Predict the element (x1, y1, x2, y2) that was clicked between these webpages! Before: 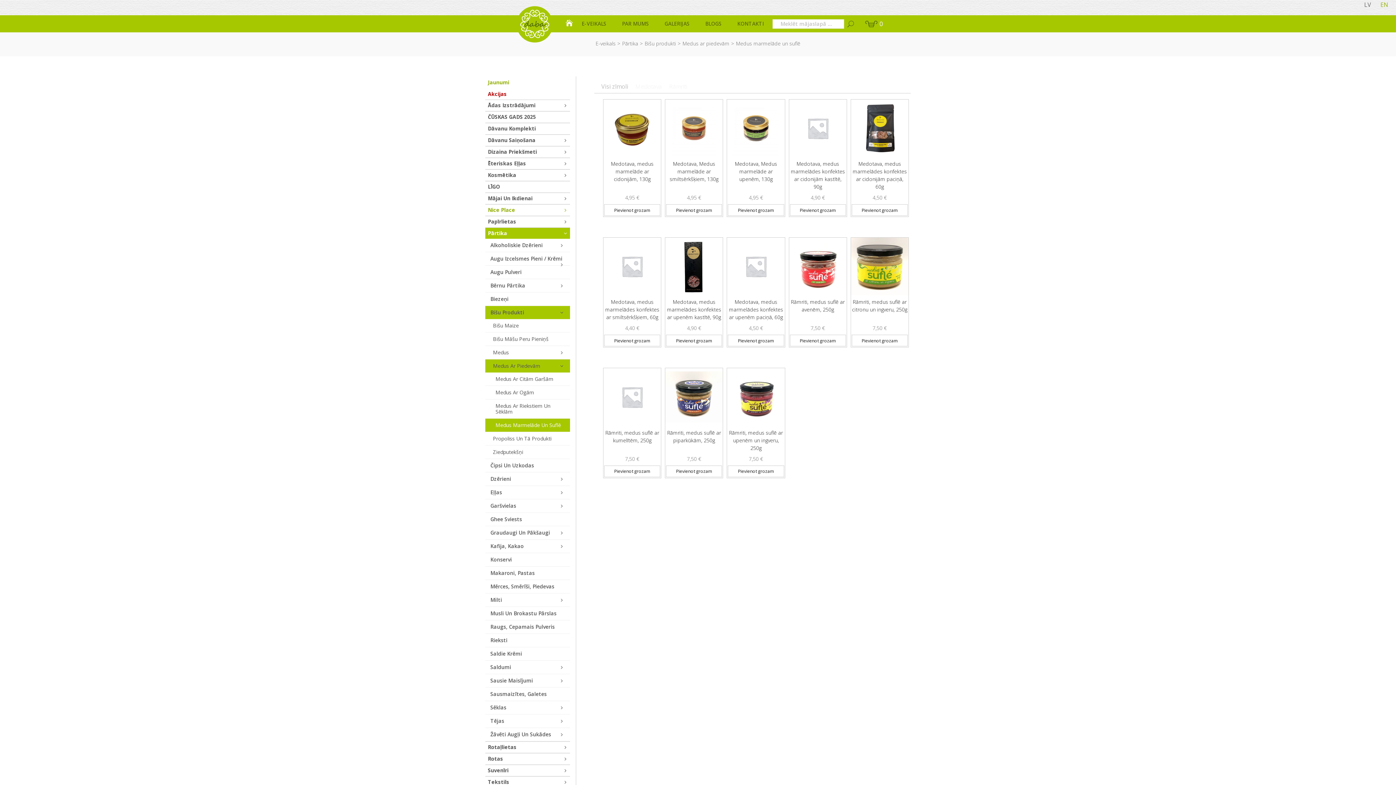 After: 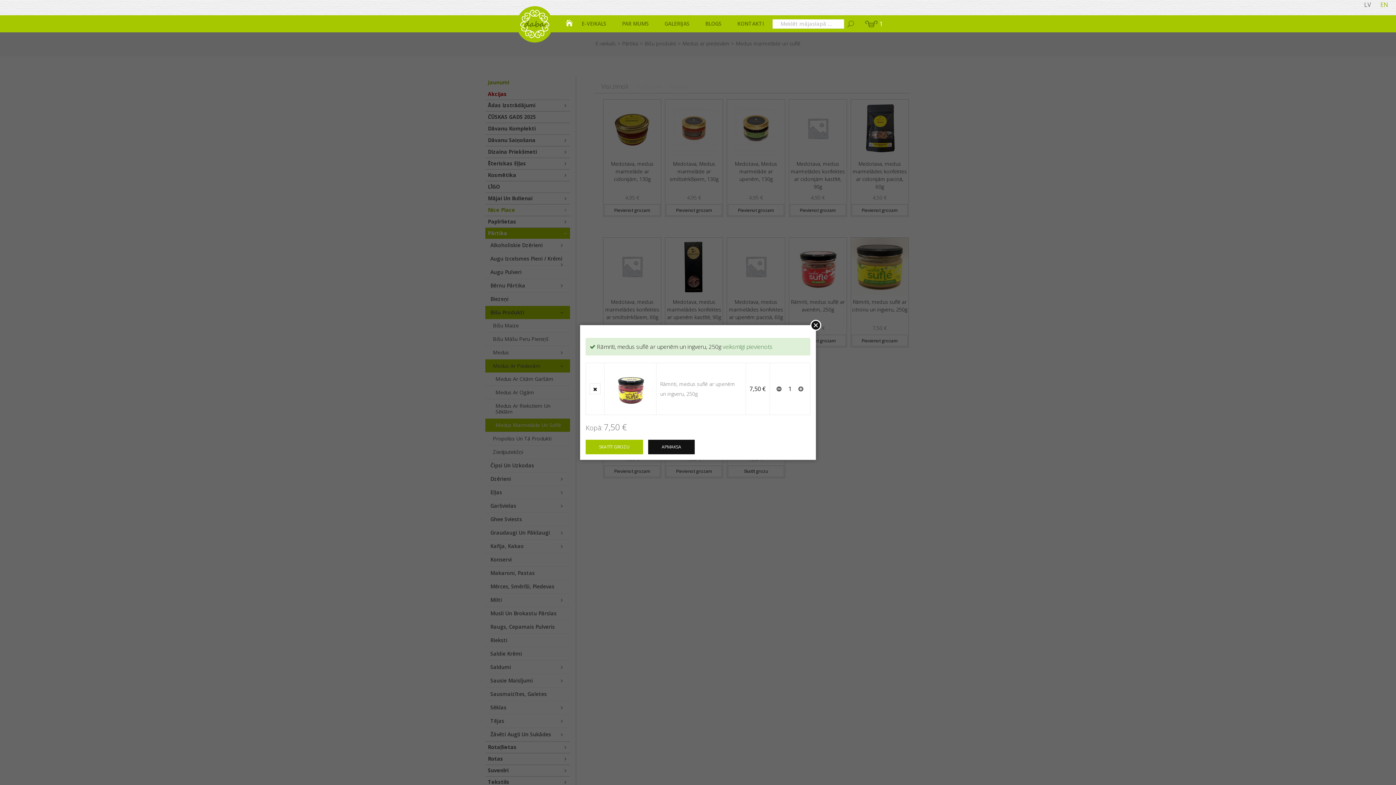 Action: bbox: (728, 465, 784, 477) label: Add to cart: “Rāmriti, medus suflē ar upenēm un ingveru, 250g”